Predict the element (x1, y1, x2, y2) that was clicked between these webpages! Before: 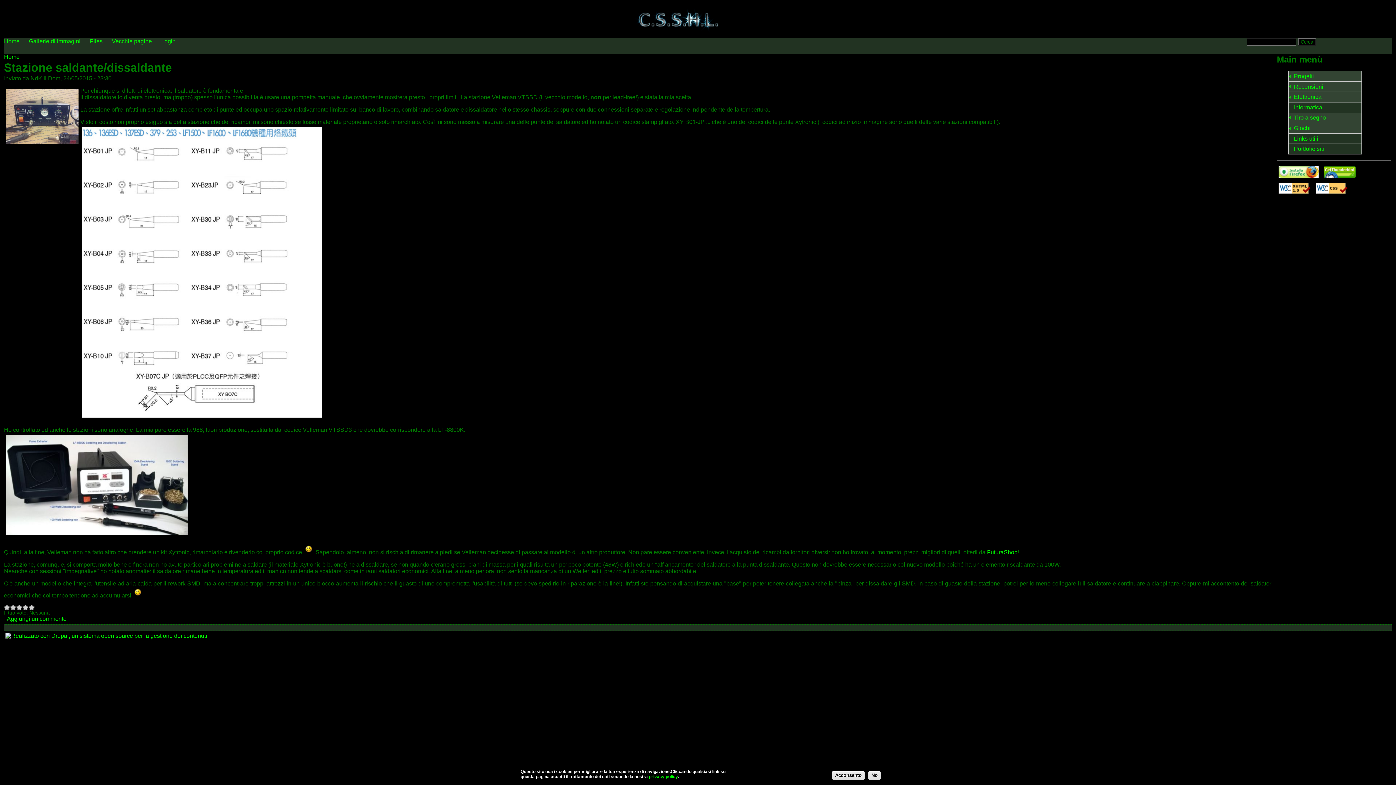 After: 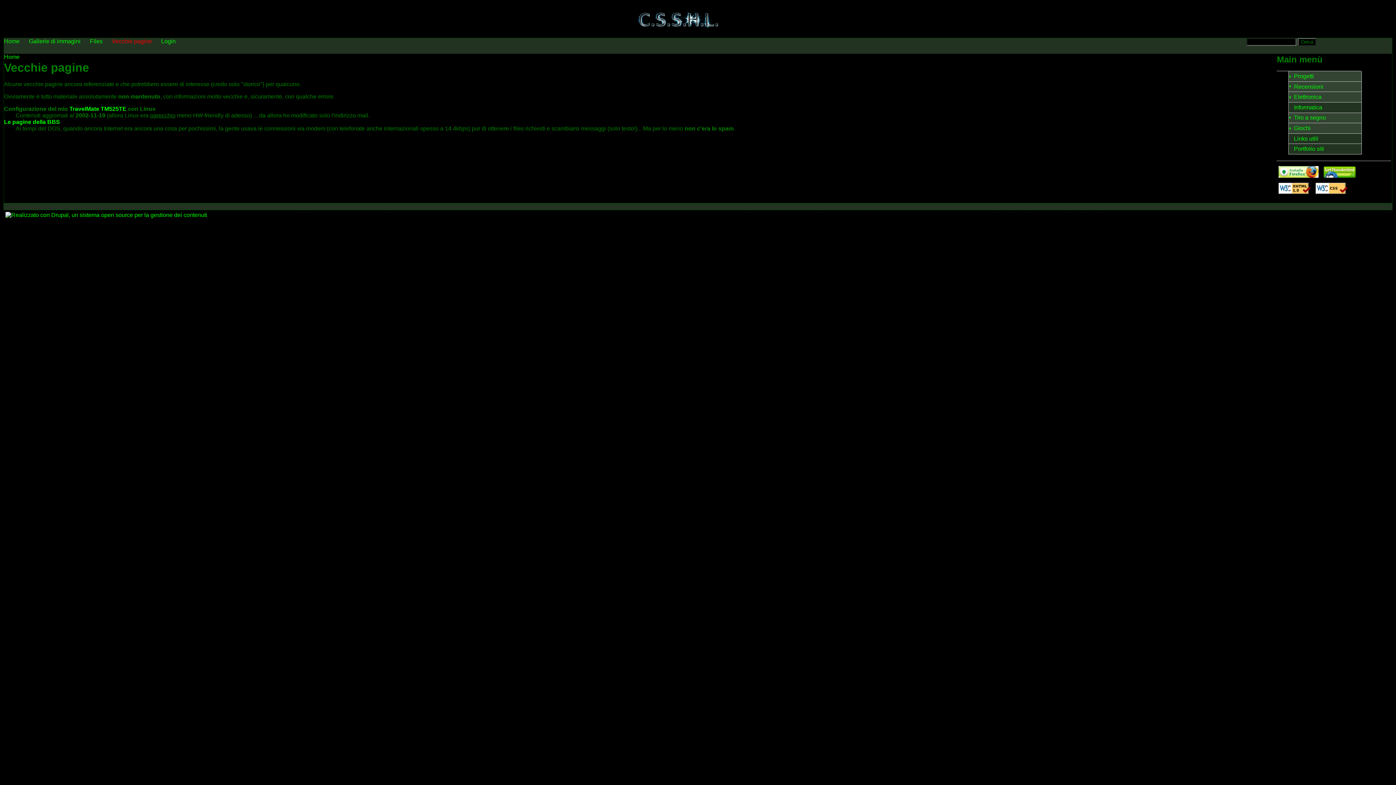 Action: bbox: (111, 38, 151, 44) label: Vecchie pagine